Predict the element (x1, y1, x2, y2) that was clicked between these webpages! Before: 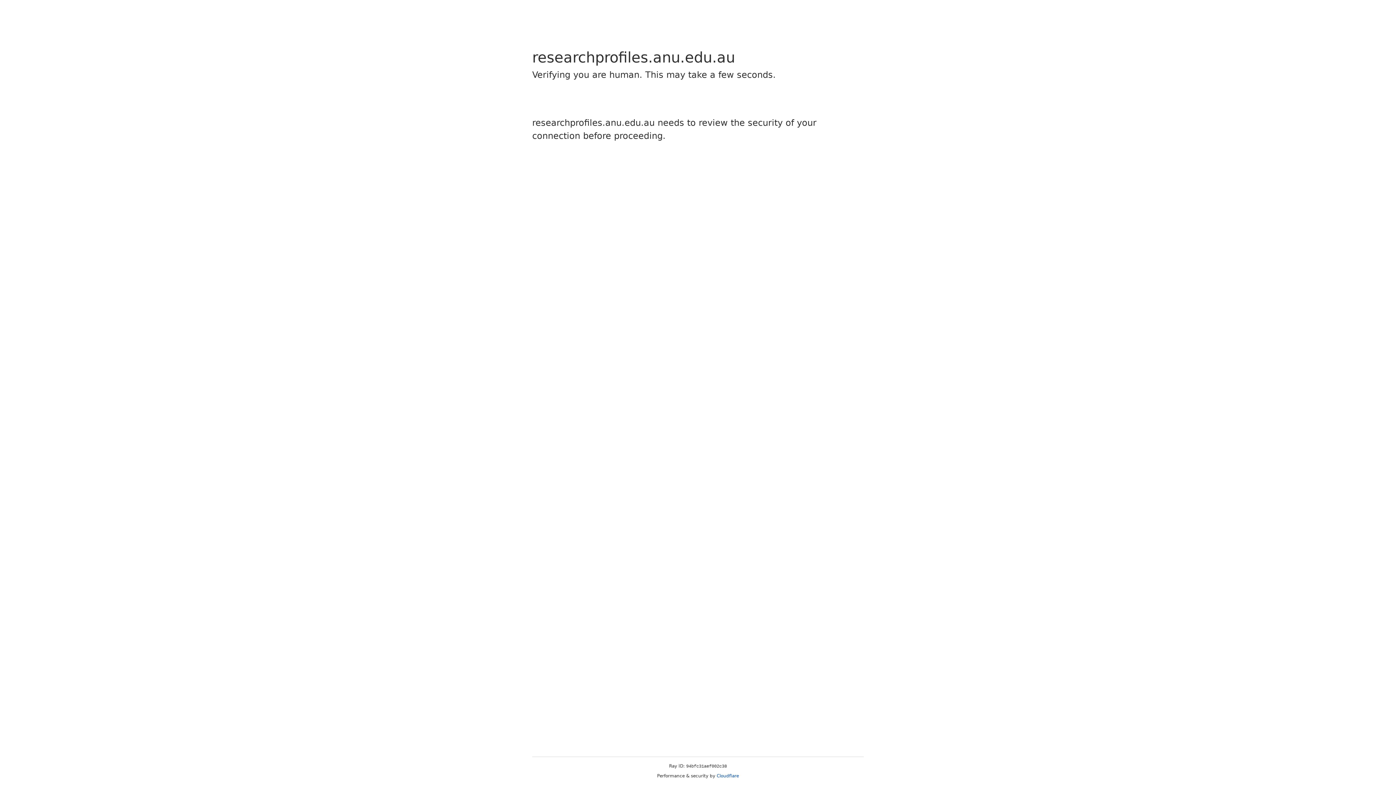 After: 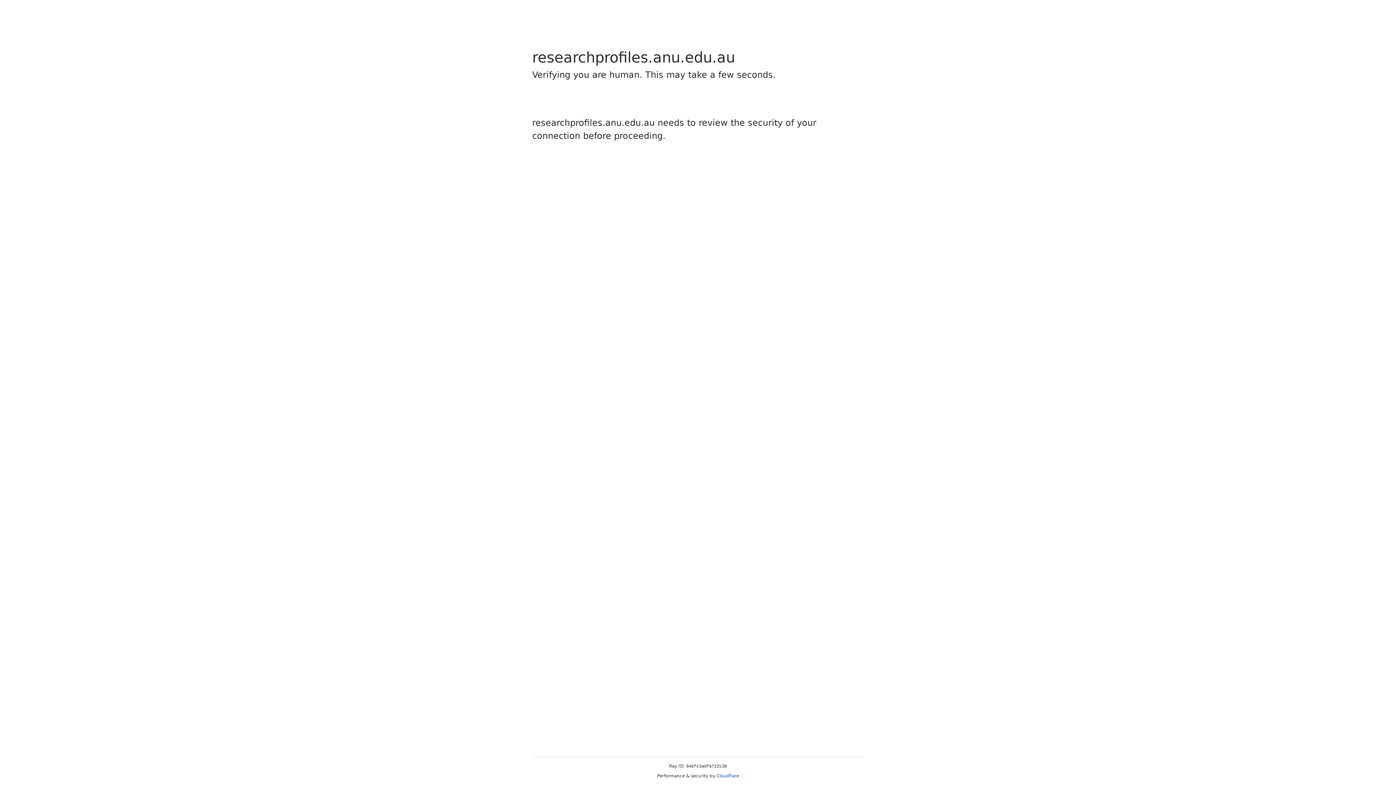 Action: label: Cloudflare bbox: (716, 773, 739, 778)